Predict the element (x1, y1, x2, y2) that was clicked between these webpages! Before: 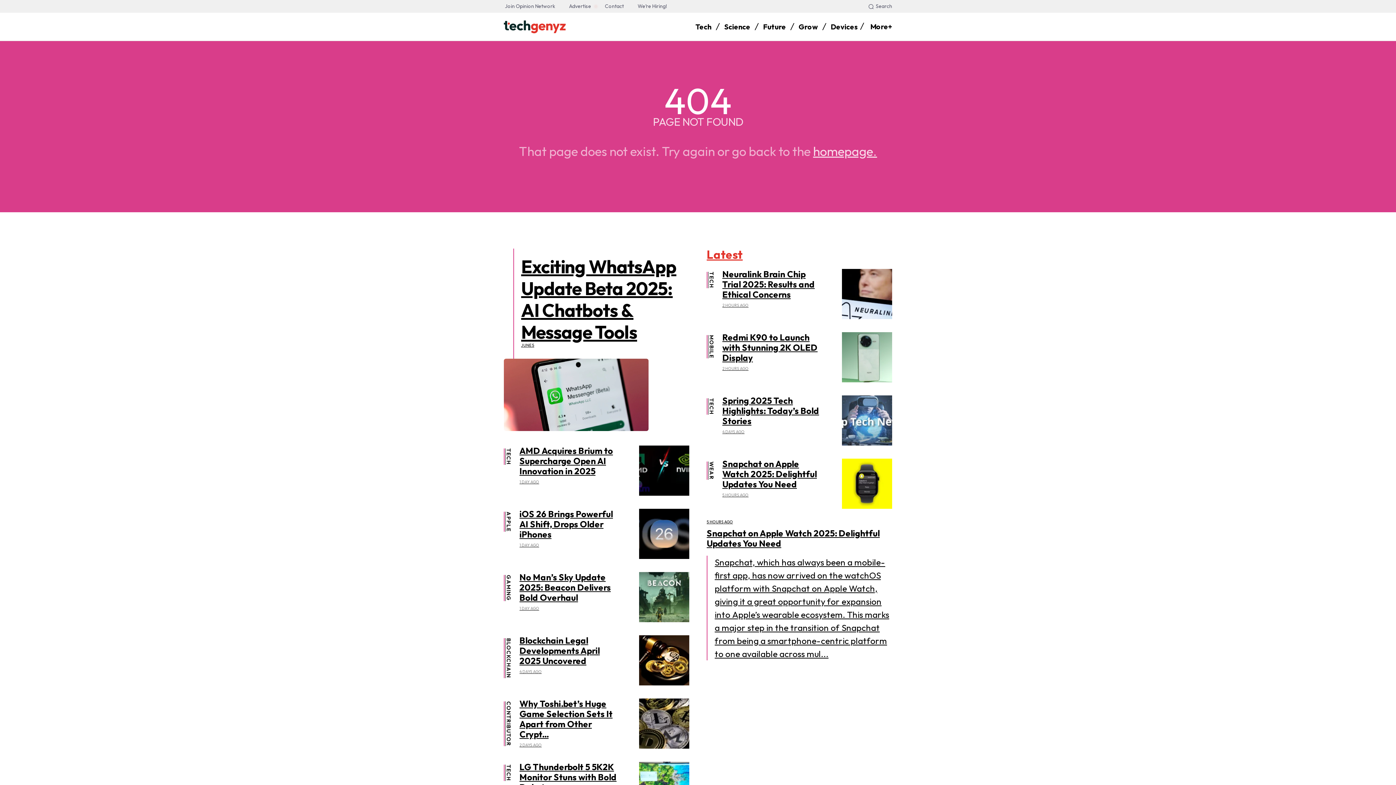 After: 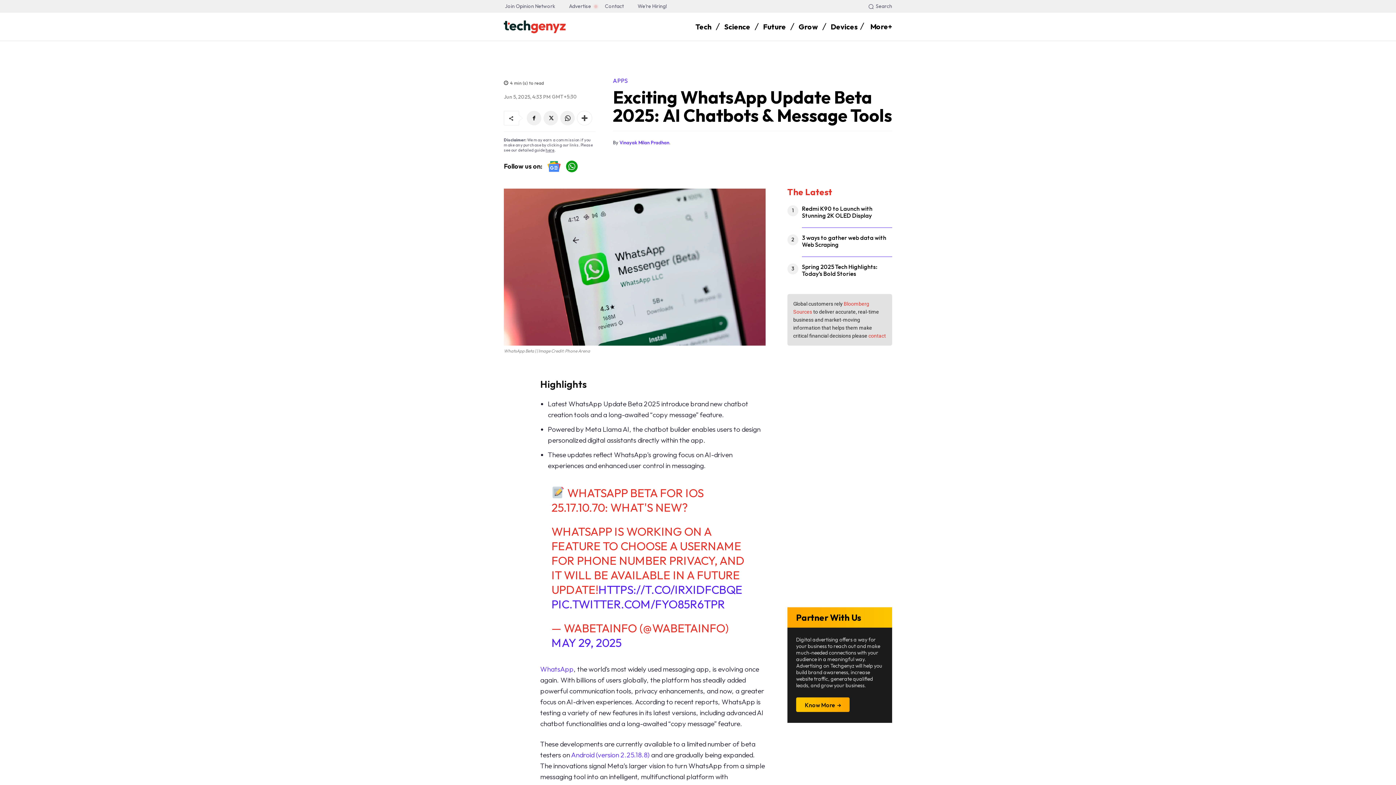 Action: bbox: (504, 358, 648, 431)